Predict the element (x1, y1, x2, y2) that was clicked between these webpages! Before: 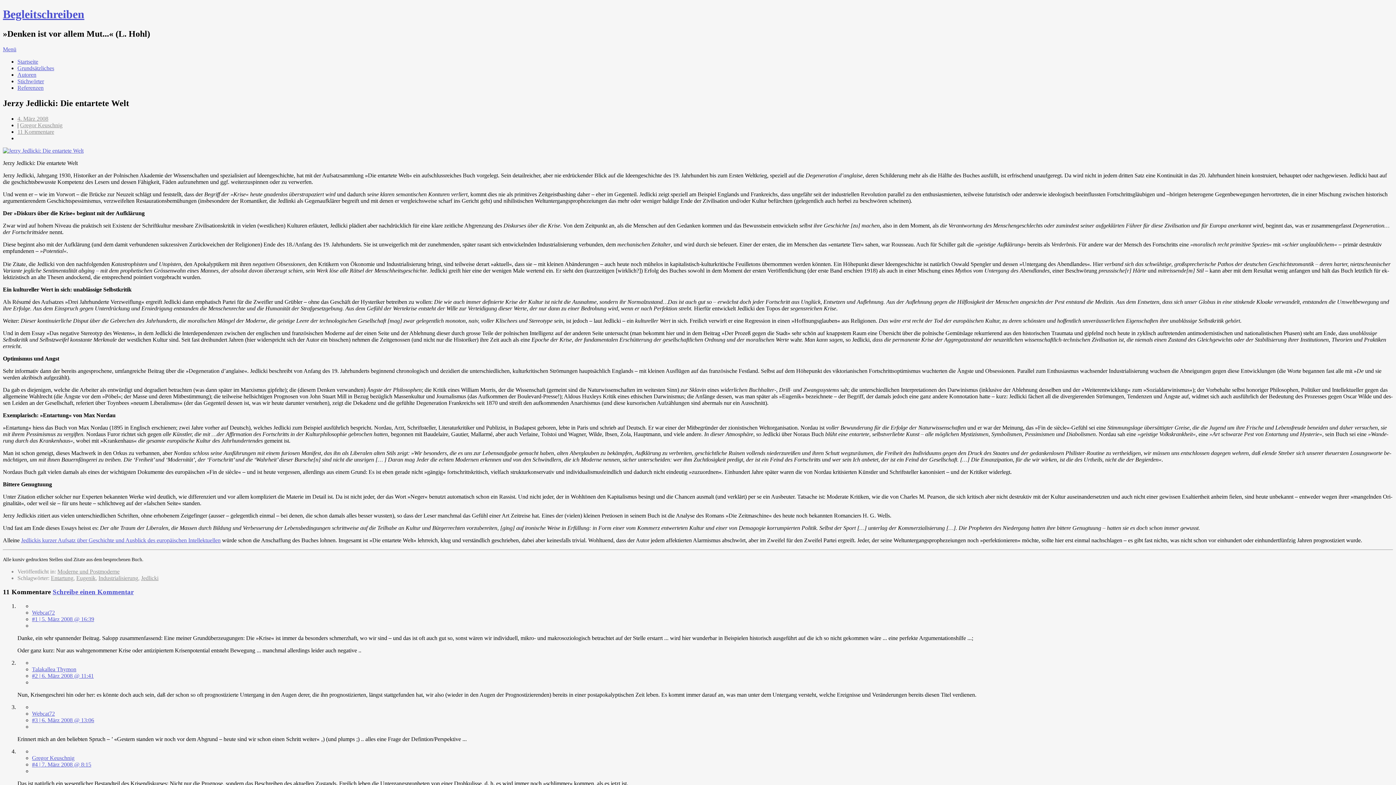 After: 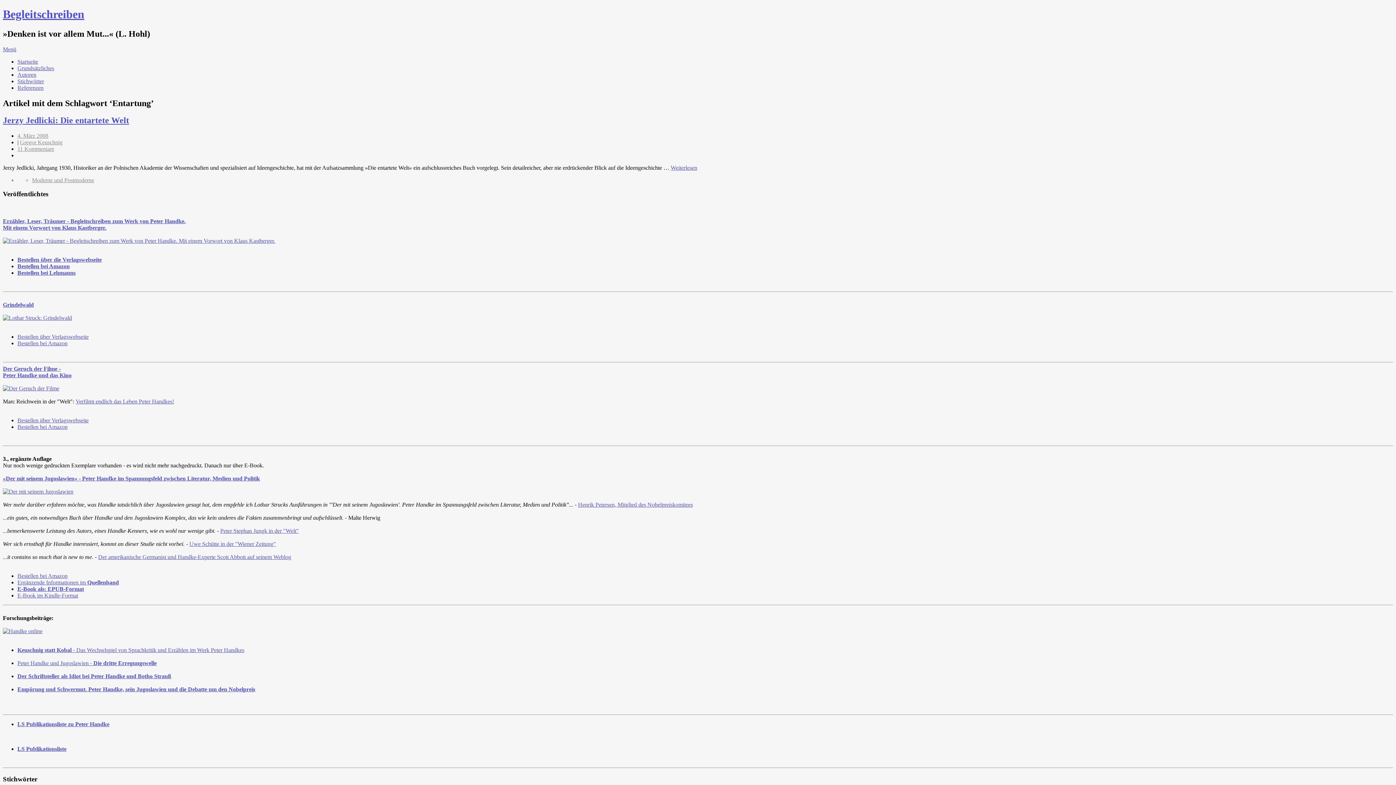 Action: label: Entartung bbox: (50, 575, 73, 581)